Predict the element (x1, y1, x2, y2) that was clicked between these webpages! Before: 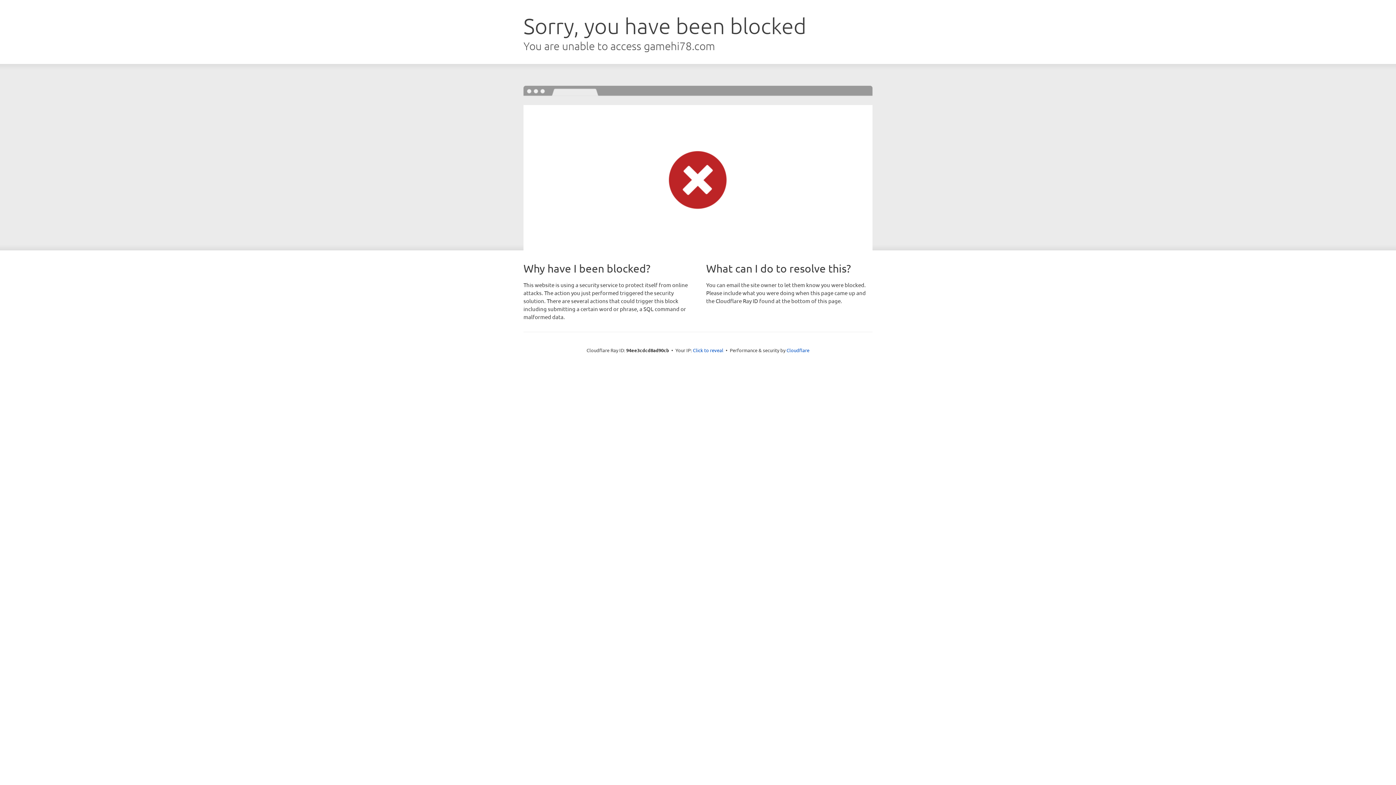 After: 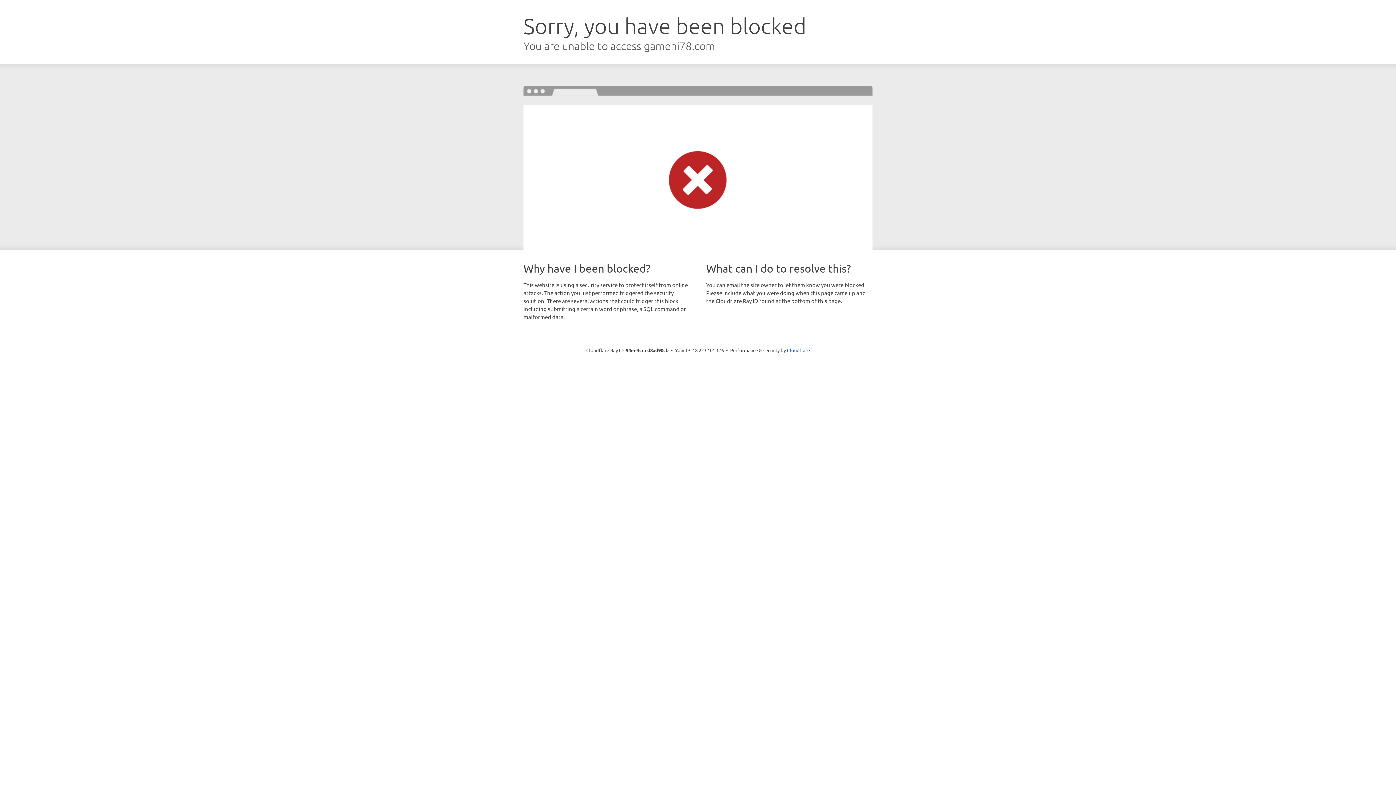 Action: label: Click to reveal bbox: (693, 346, 723, 353)